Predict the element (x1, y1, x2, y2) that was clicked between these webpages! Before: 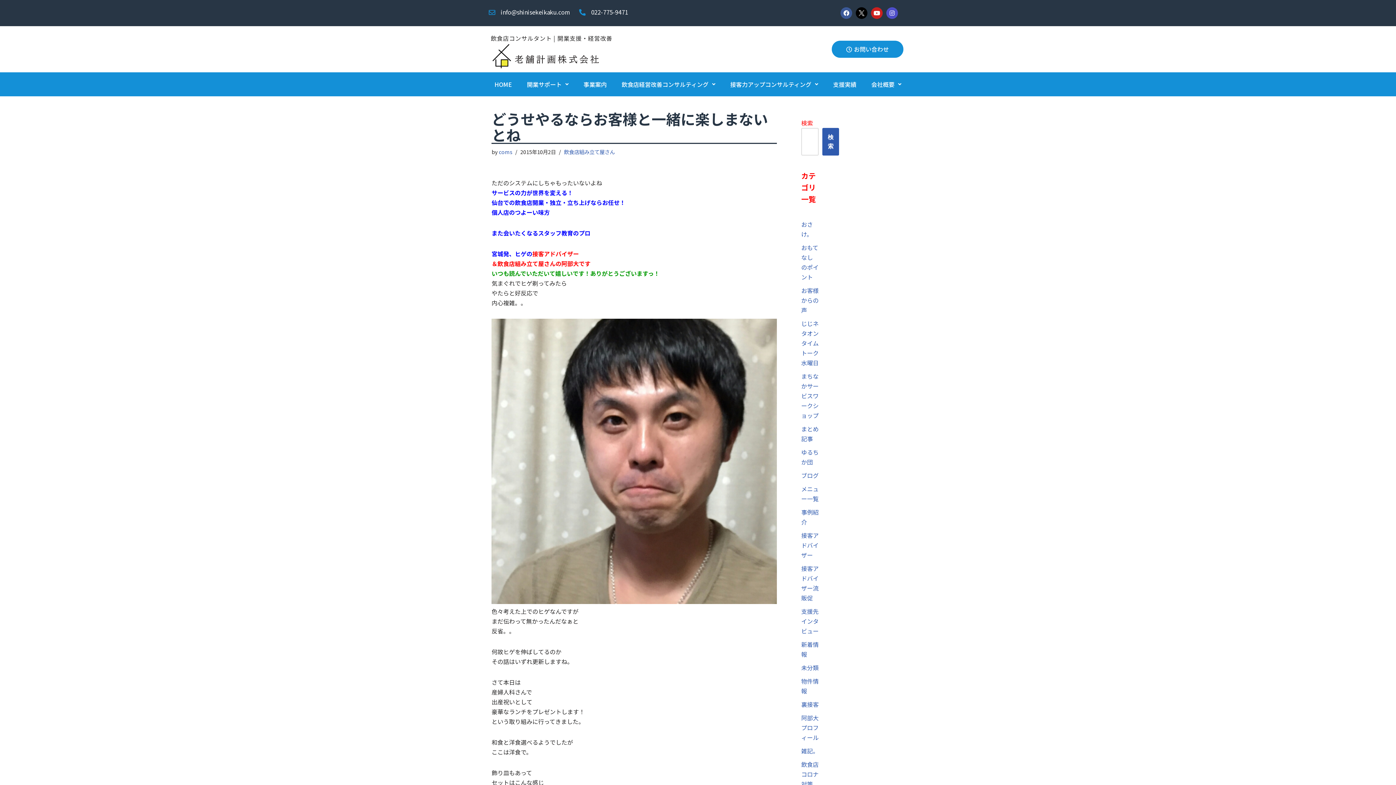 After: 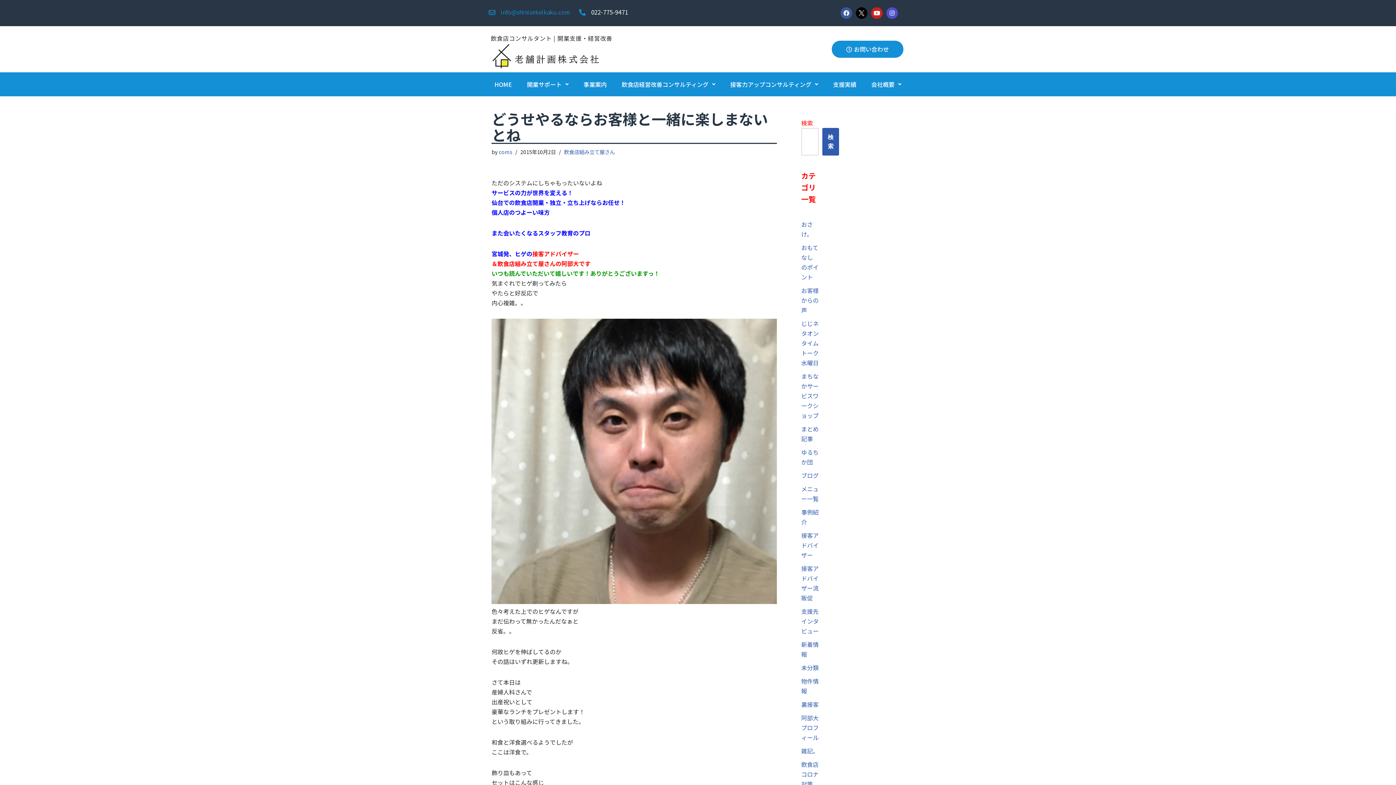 Action: label: info@shinisekeikaku.com bbox: (500, 7, 570, 17)